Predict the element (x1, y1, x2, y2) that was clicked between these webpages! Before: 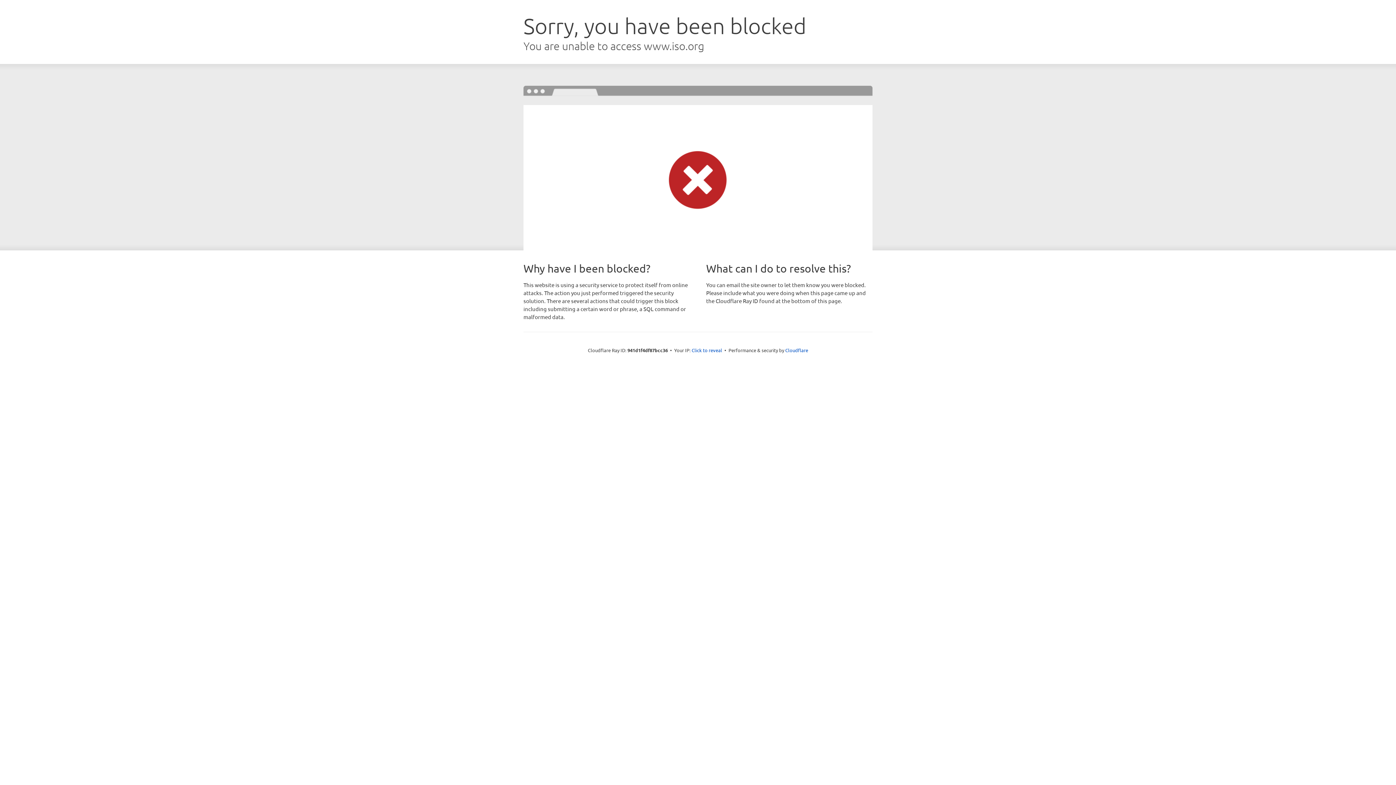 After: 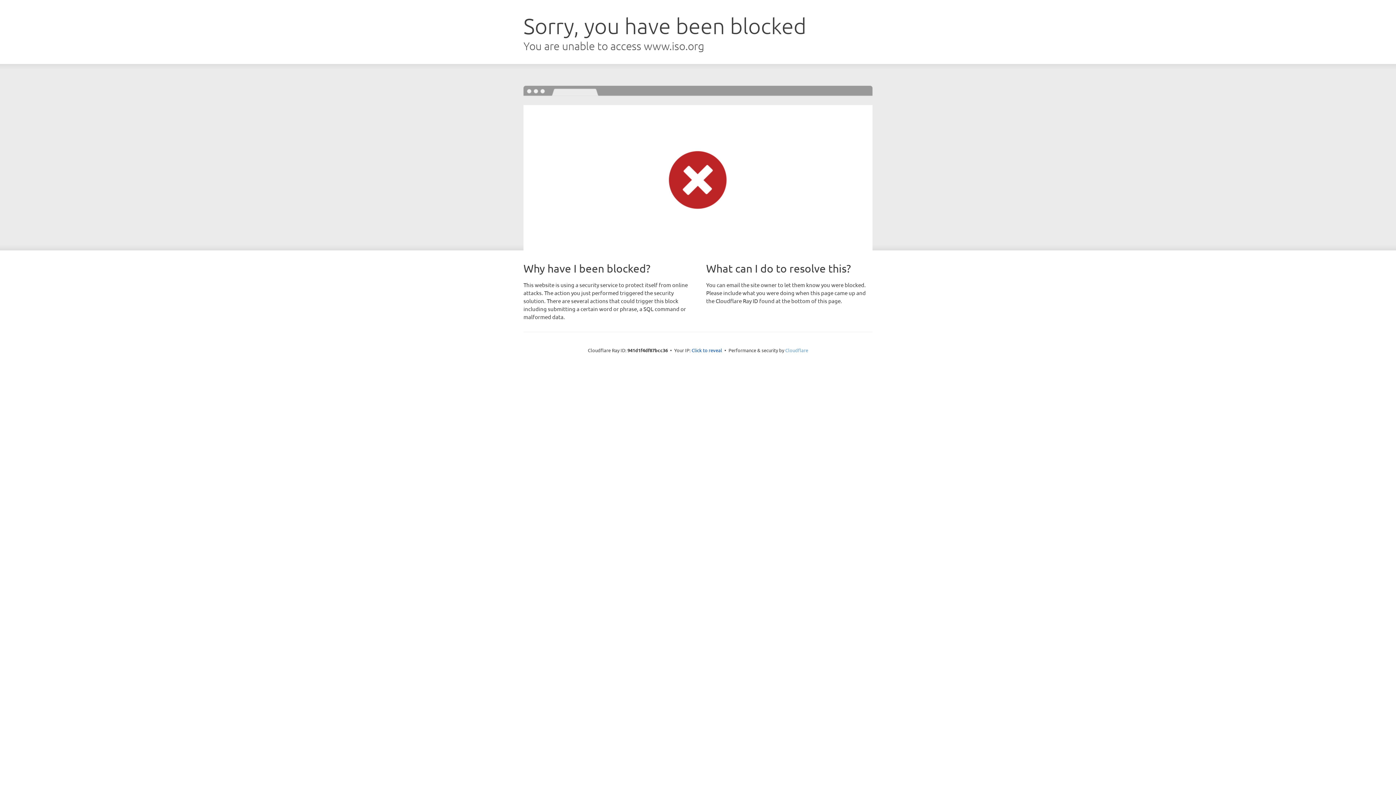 Action: label: Cloudflare bbox: (785, 347, 808, 353)